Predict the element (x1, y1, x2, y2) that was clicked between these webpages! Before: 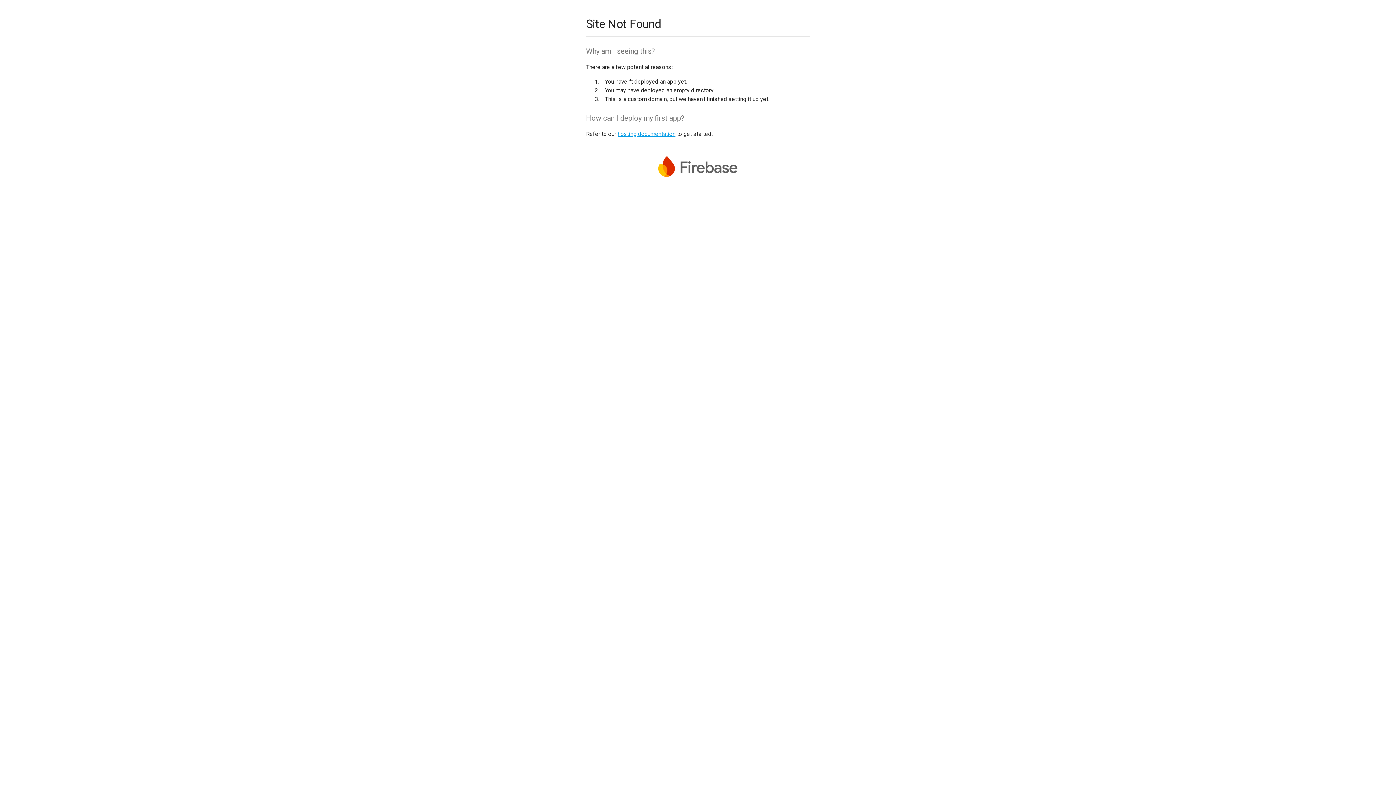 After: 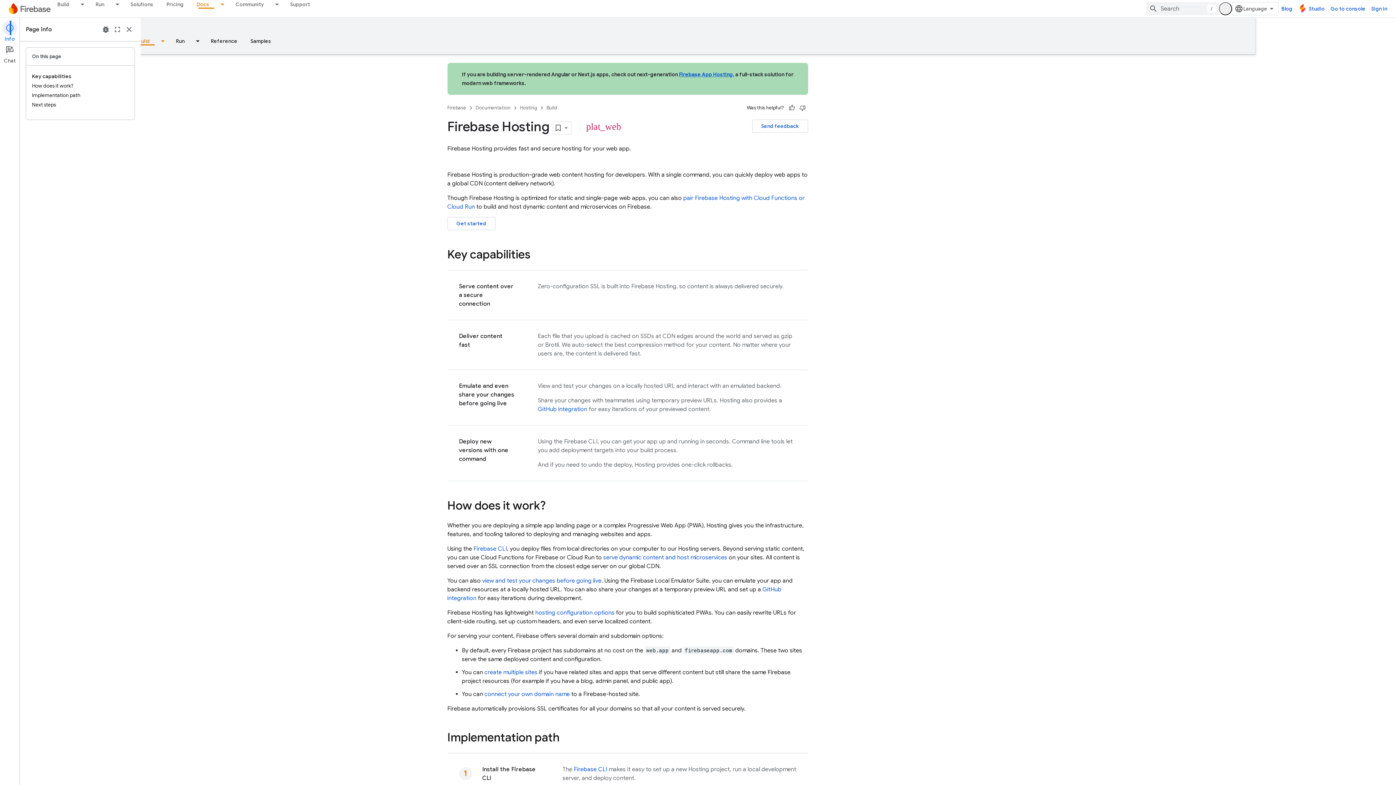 Action: bbox: (617, 130, 675, 137) label: hosting documentation